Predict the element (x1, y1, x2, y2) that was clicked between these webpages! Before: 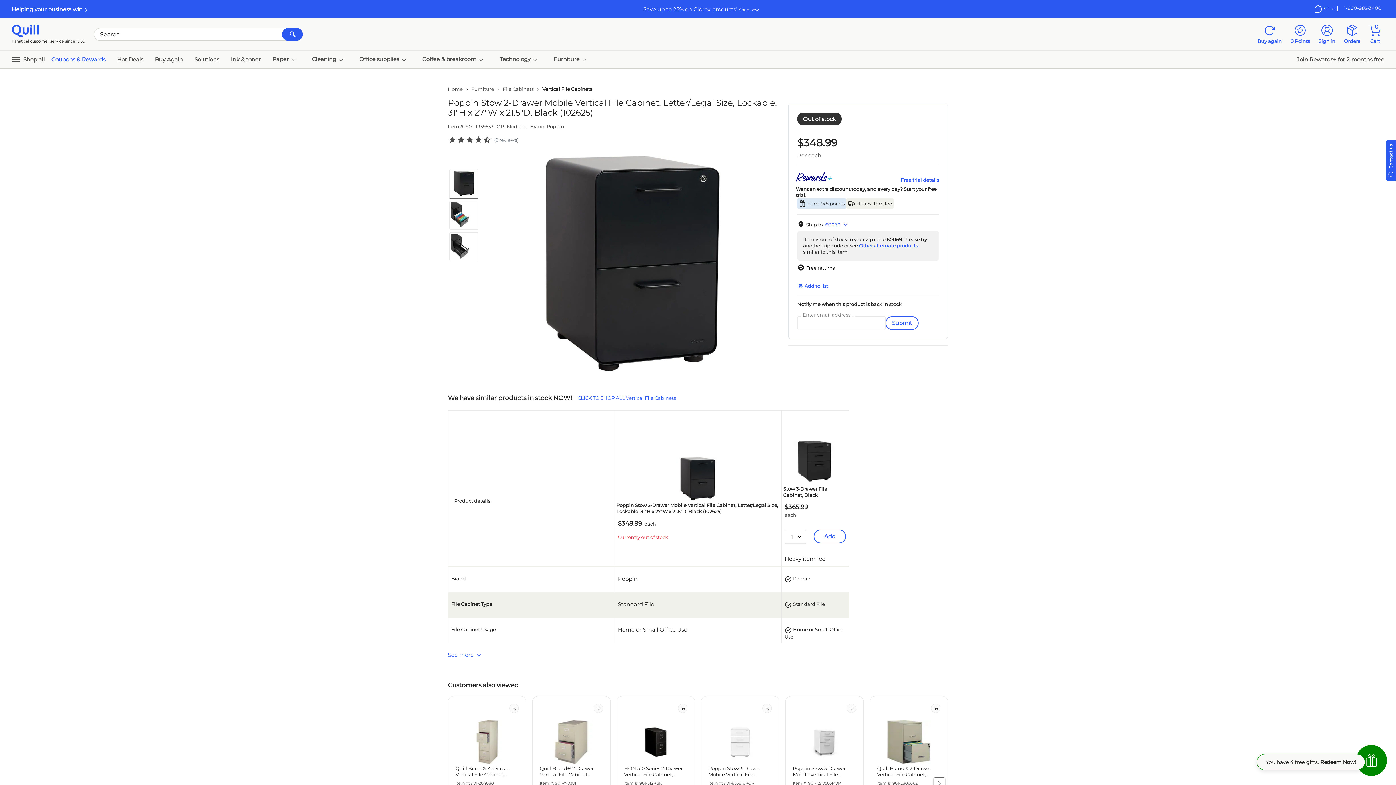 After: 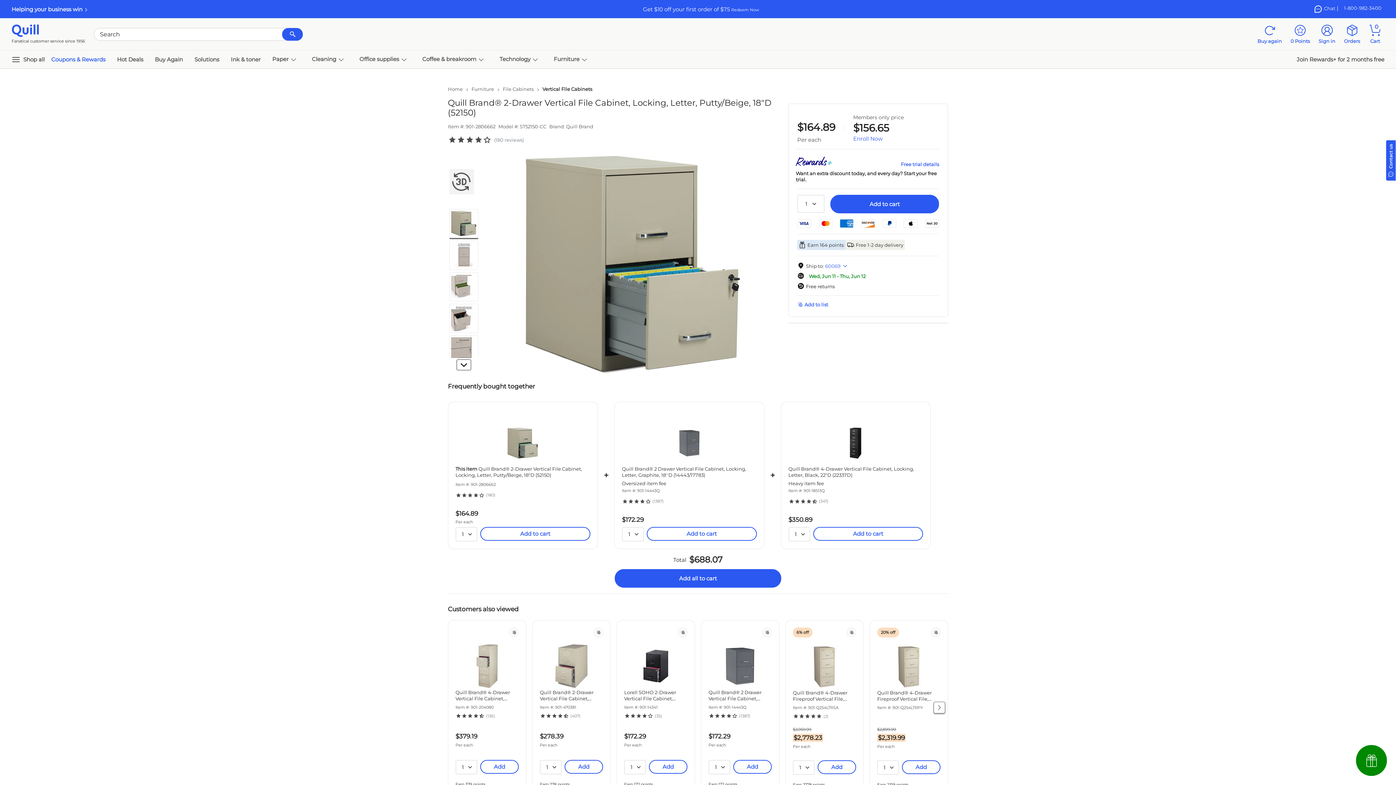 Action: bbox: (877, 765, 940, 778) label: Quill Brand® 2-Drawer Vertical File Cabinet, Locking, Letter, Putty/Beige, 18"D (52150)